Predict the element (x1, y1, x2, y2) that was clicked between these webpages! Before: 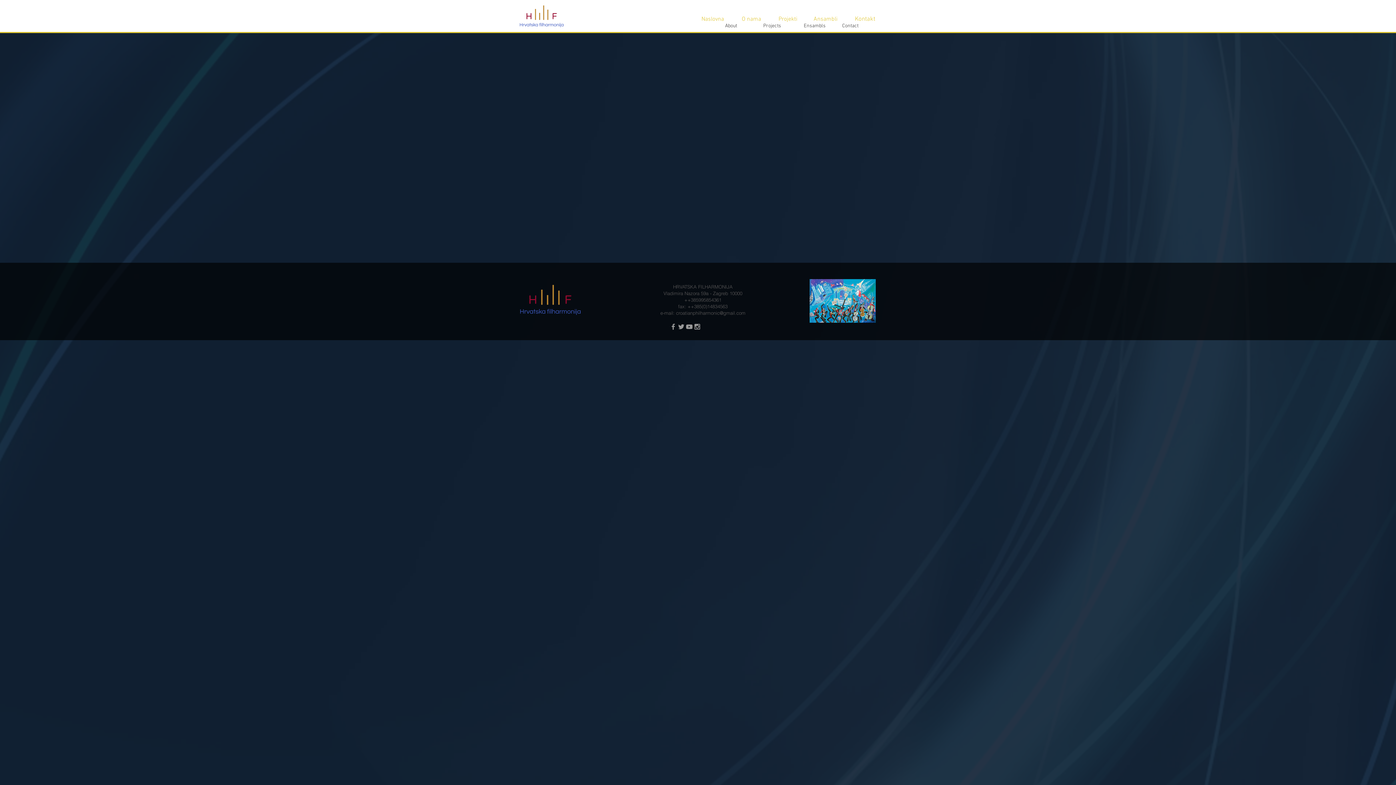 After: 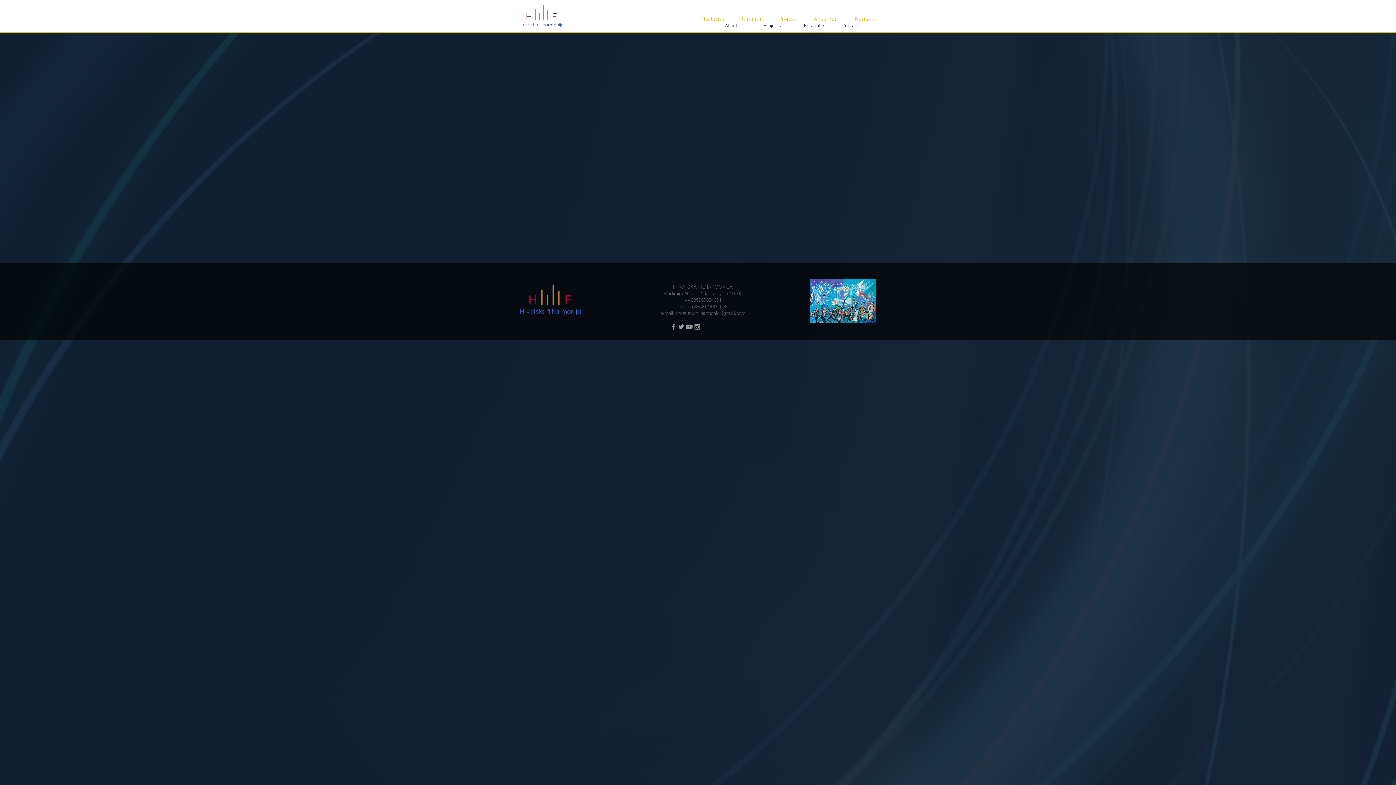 Action: label: croatianphilharmonic@gmail.com bbox: (676, 310, 745, 316)